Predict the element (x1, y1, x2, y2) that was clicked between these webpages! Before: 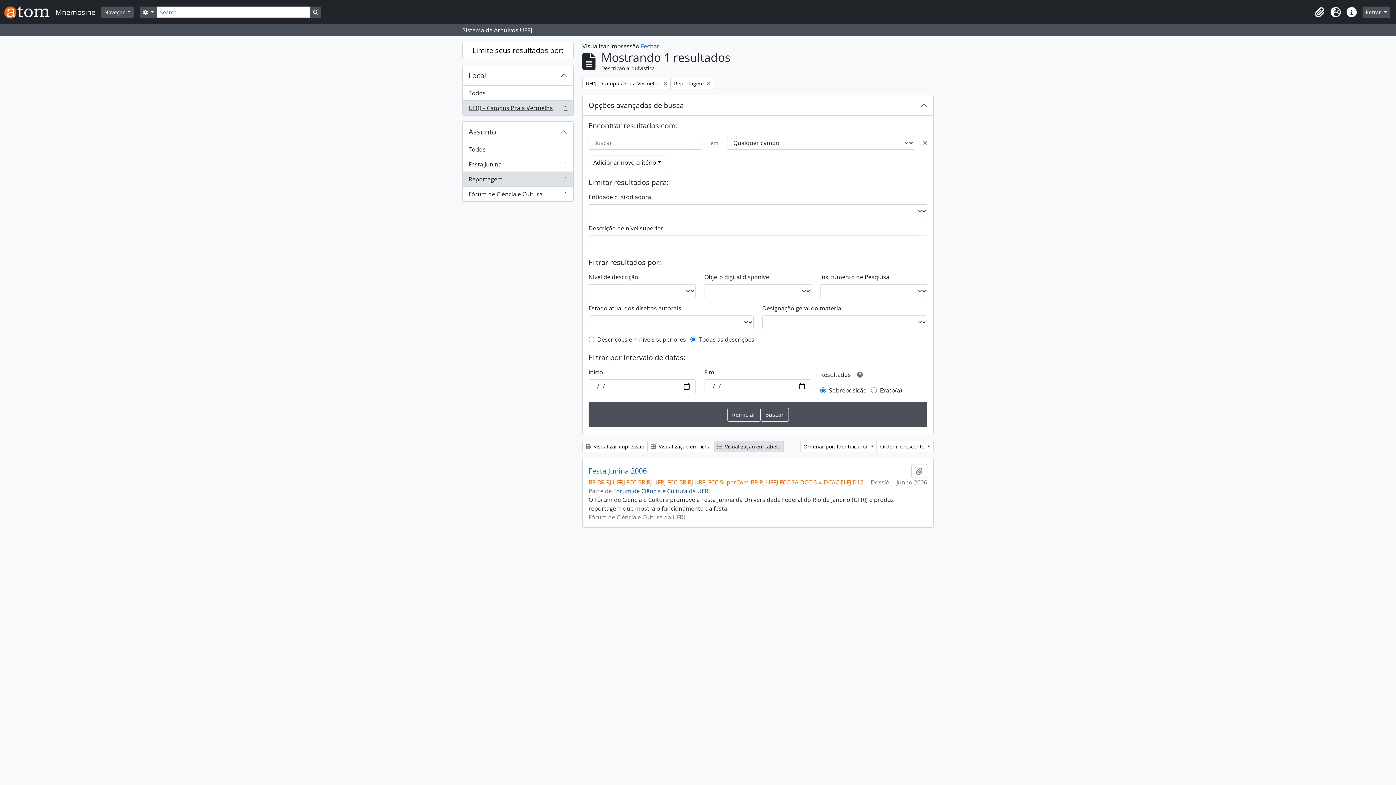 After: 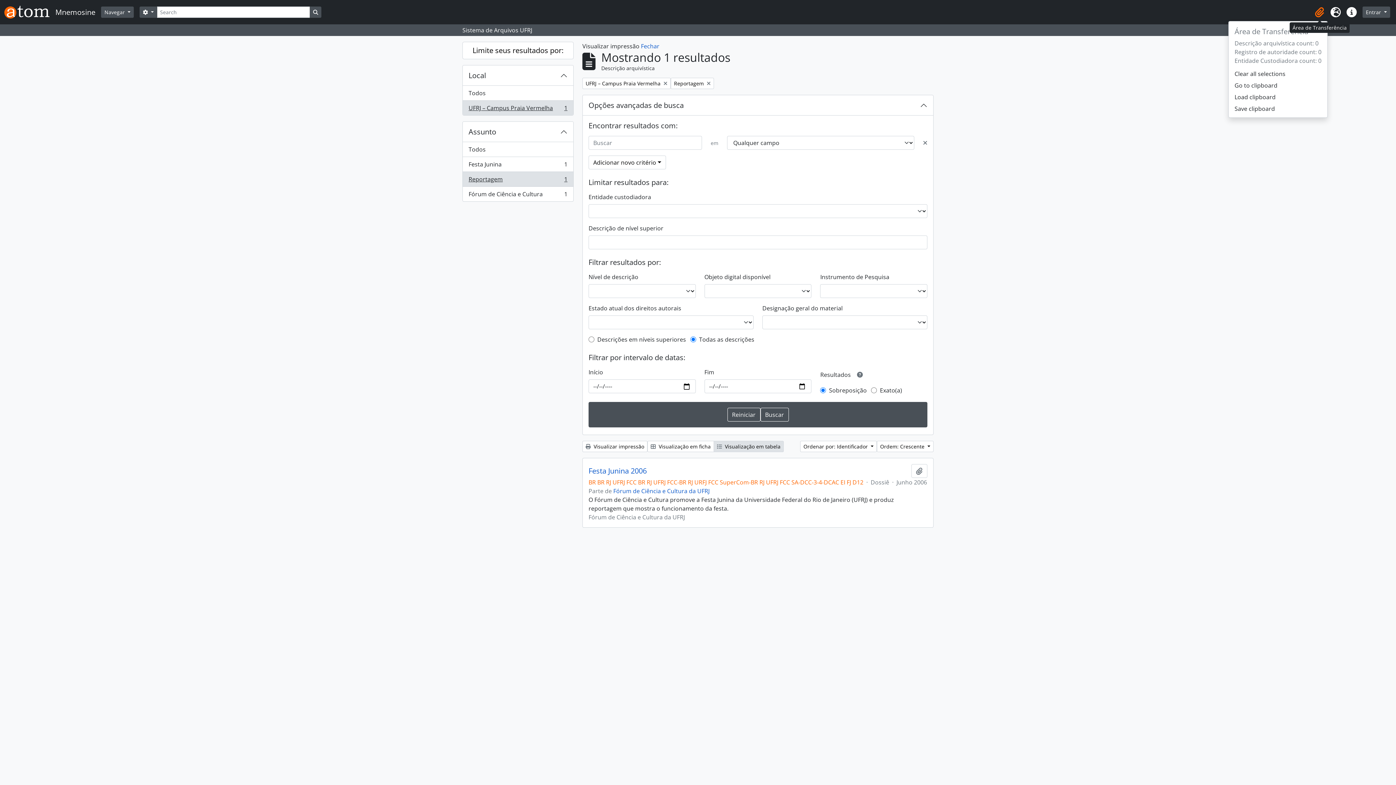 Action: bbox: (1312, 4, 1328, 20) label: Área de Transferência